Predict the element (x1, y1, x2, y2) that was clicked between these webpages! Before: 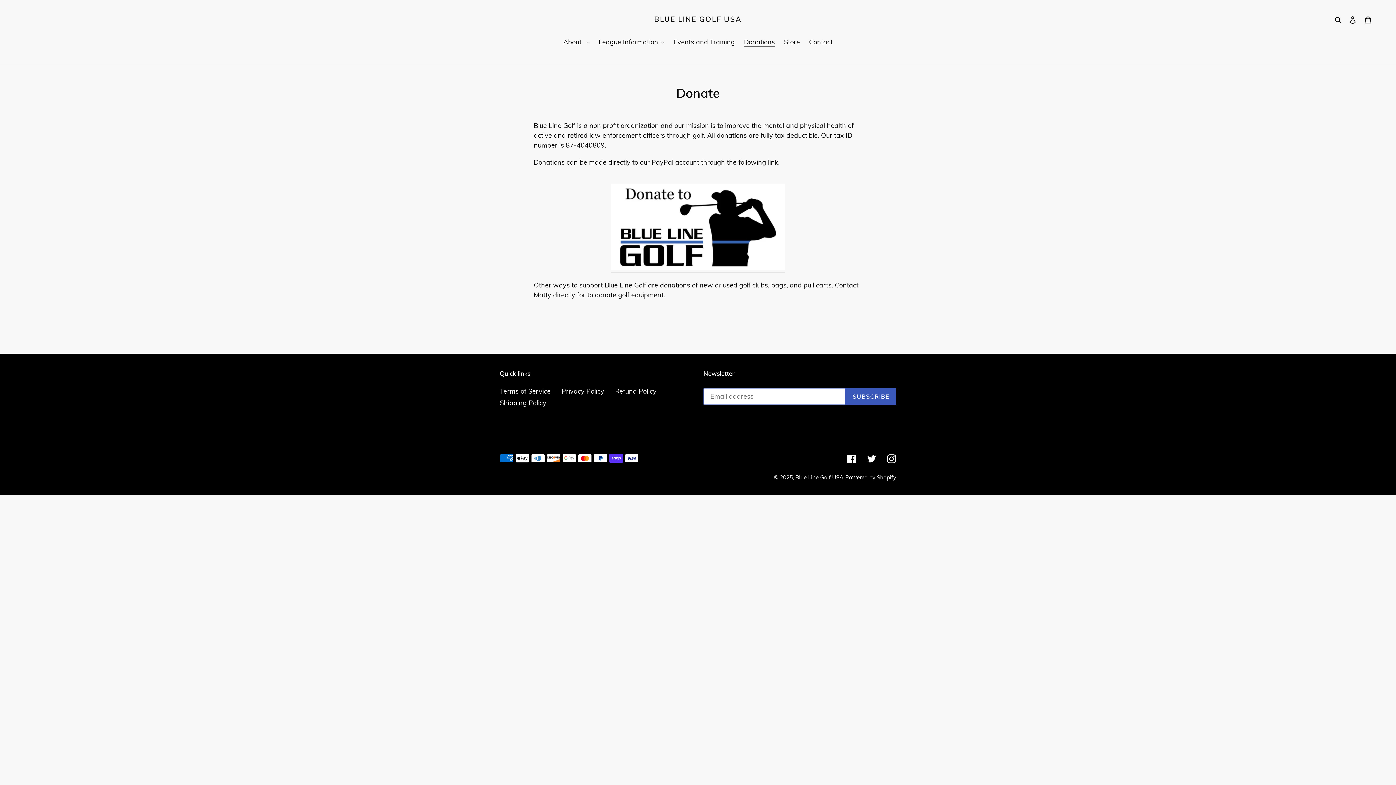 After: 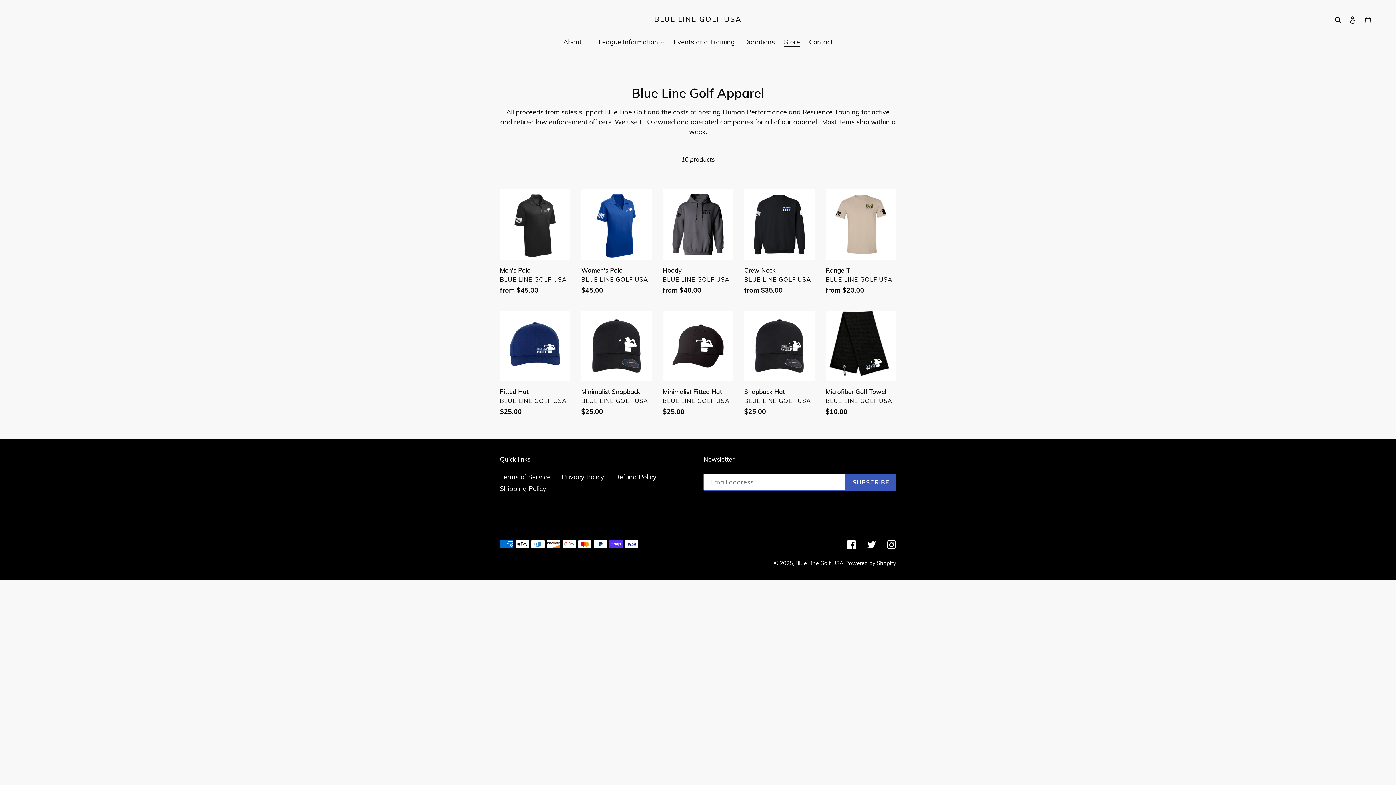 Action: label: Store bbox: (780, 37, 803, 48)